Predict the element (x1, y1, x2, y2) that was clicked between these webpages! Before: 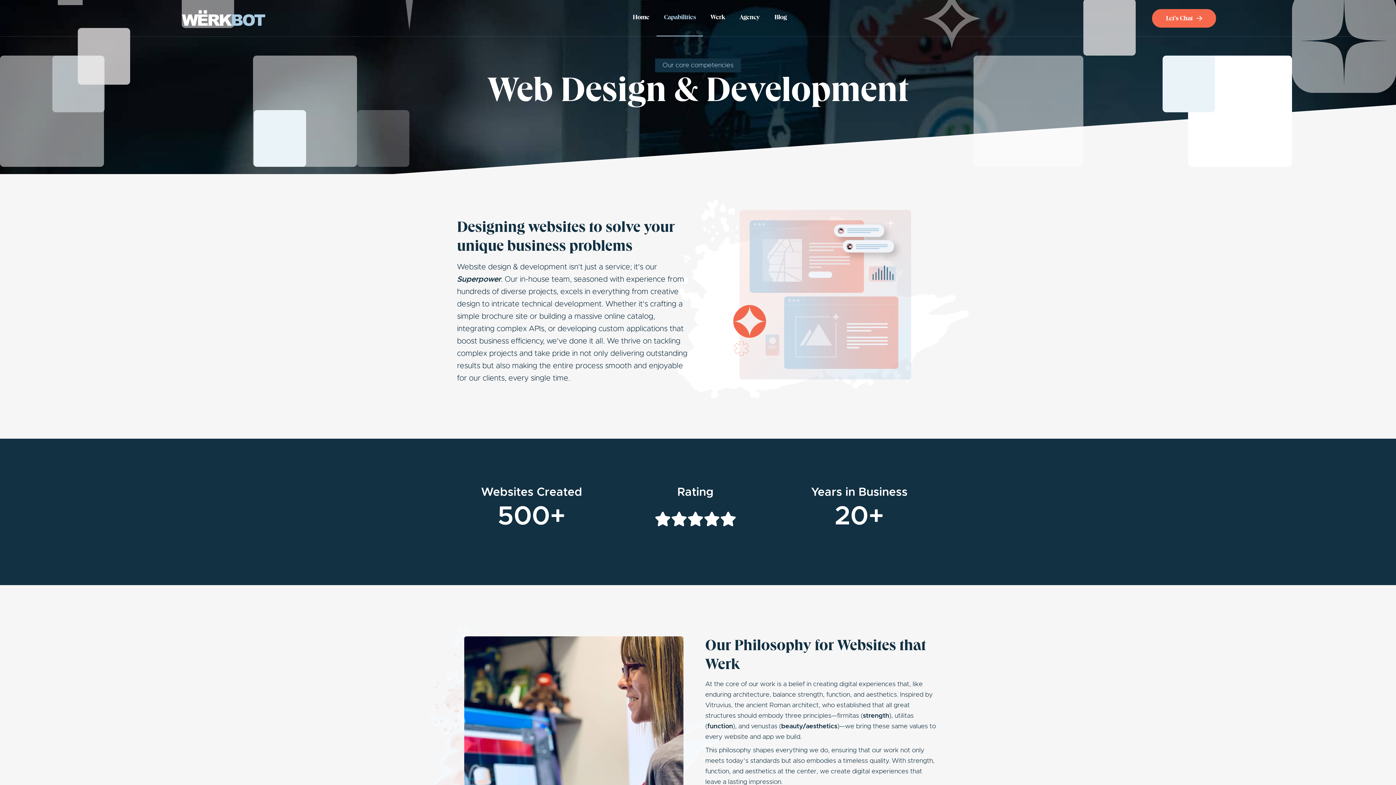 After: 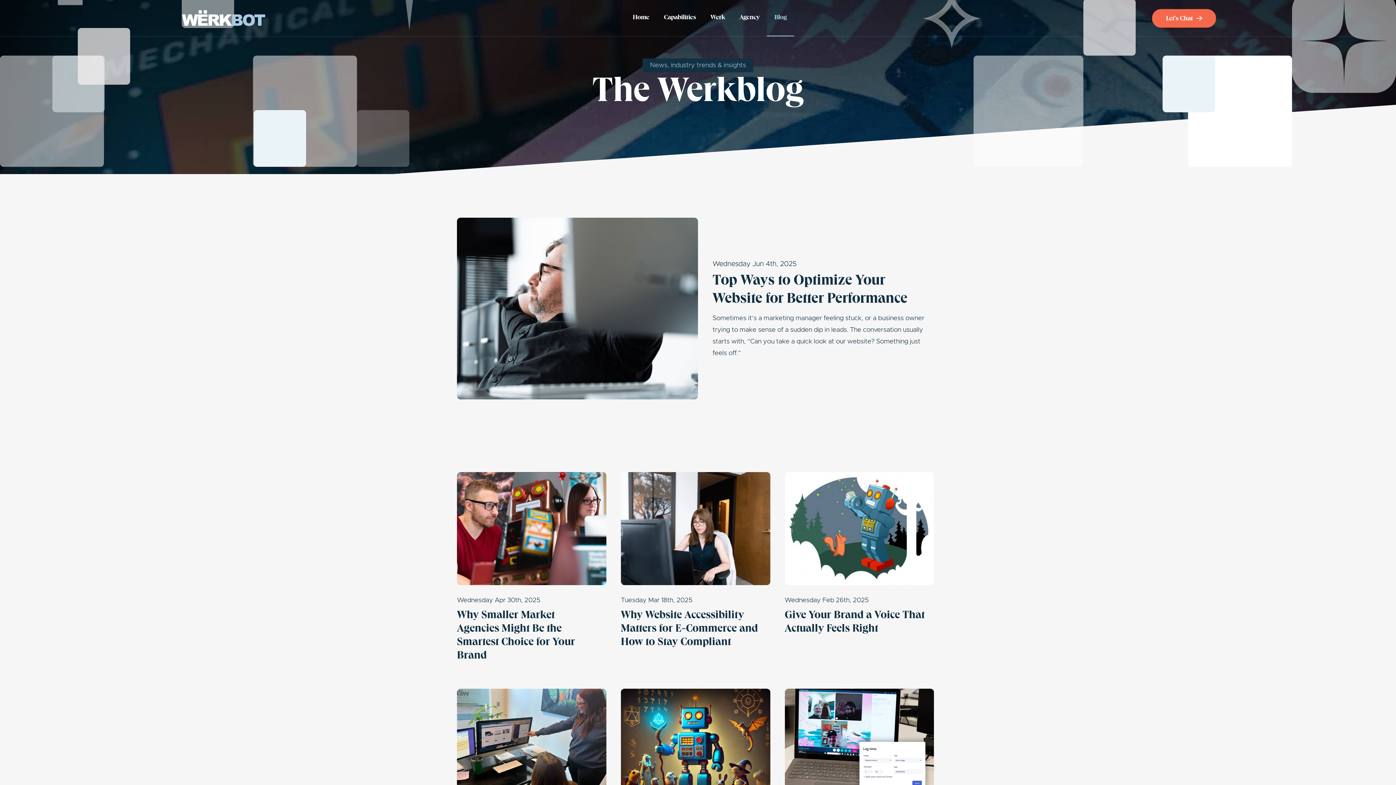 Action: bbox: (767, 0, 794, 36) label: Blog